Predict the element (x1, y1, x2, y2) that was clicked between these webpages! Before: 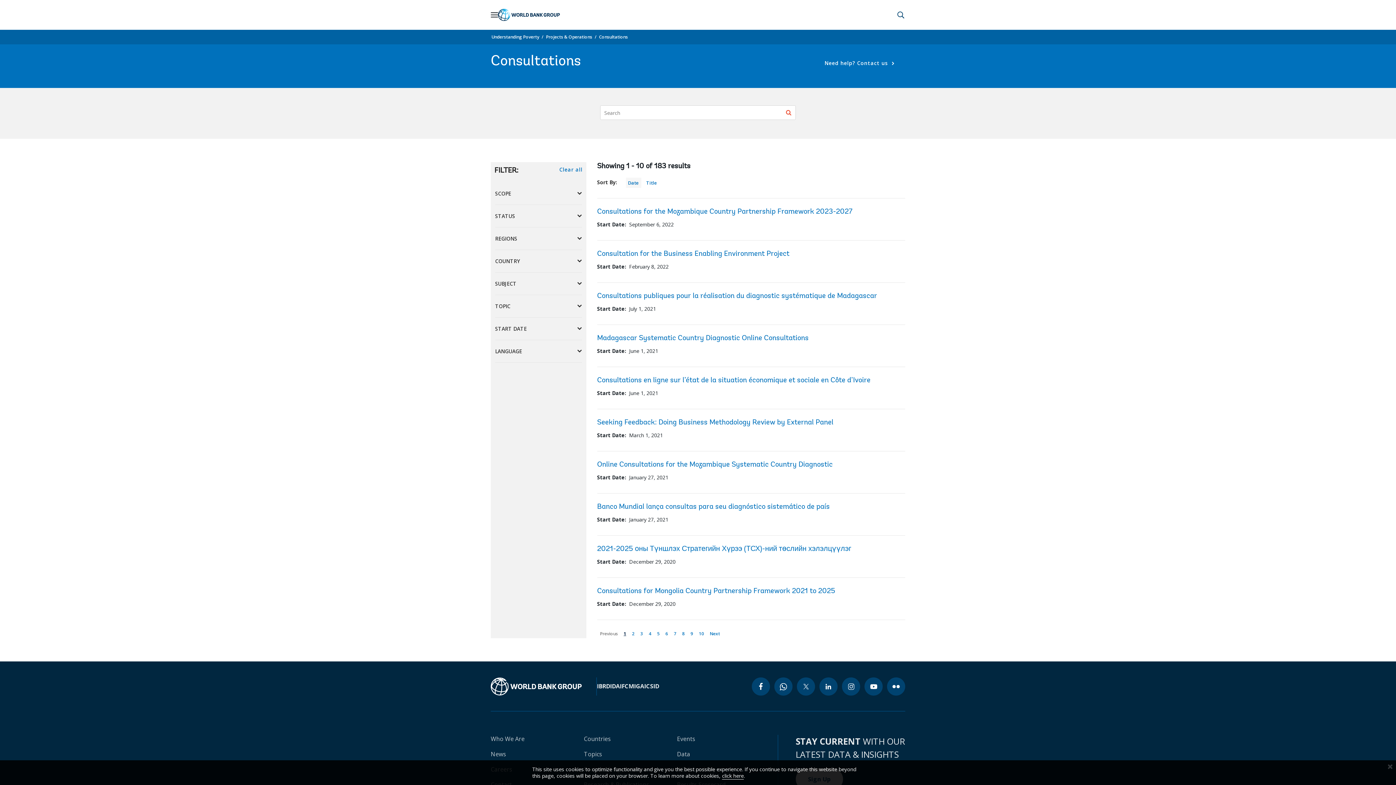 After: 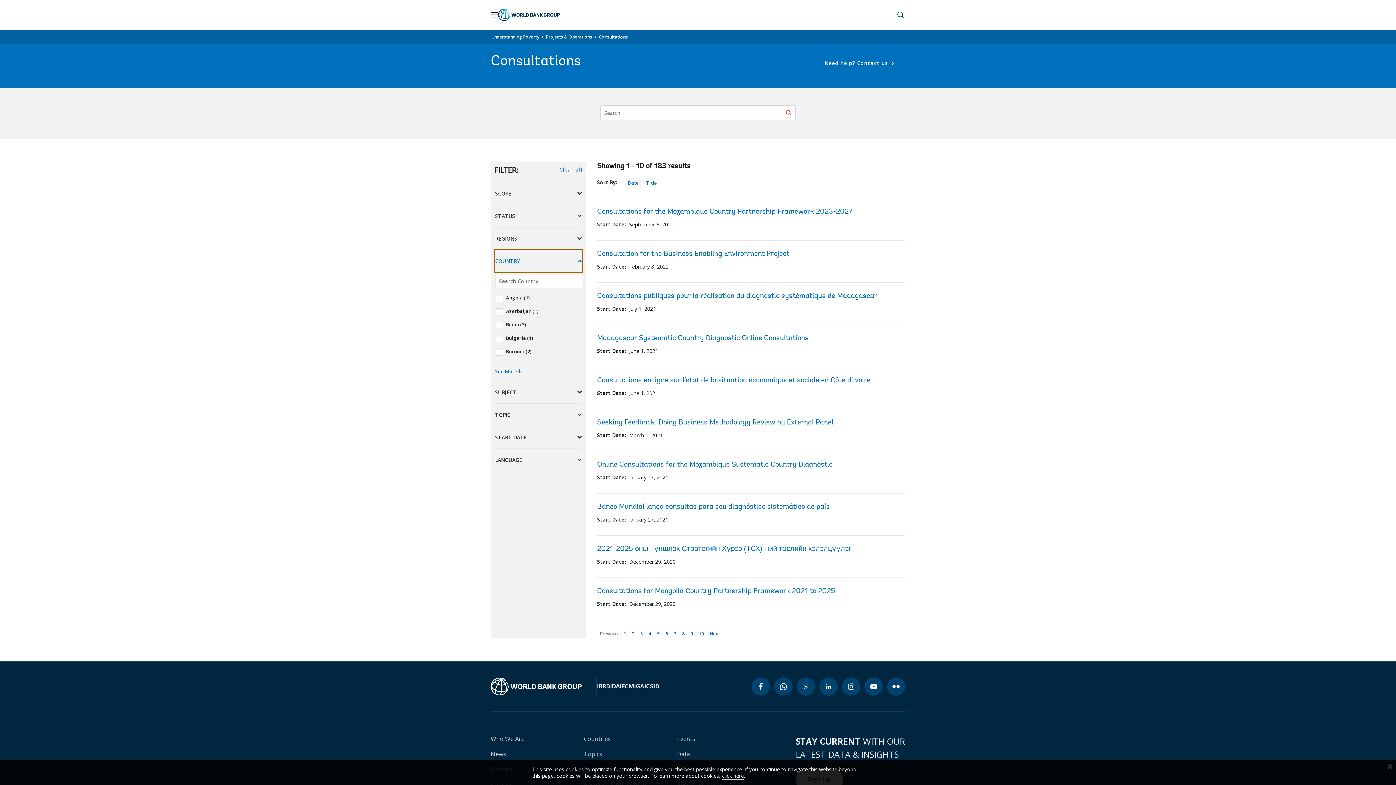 Action: bbox: (495, 250, 582, 272) label: COUNTRY